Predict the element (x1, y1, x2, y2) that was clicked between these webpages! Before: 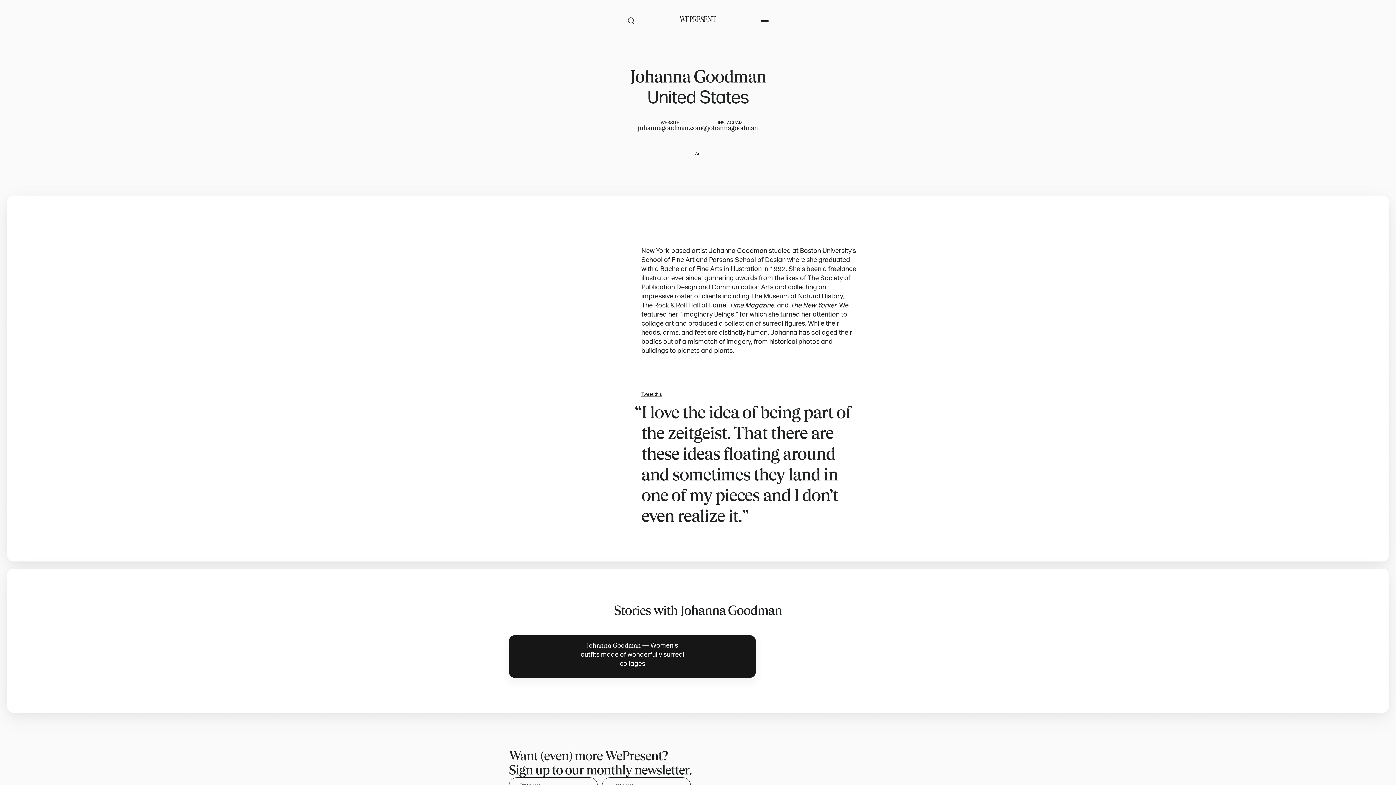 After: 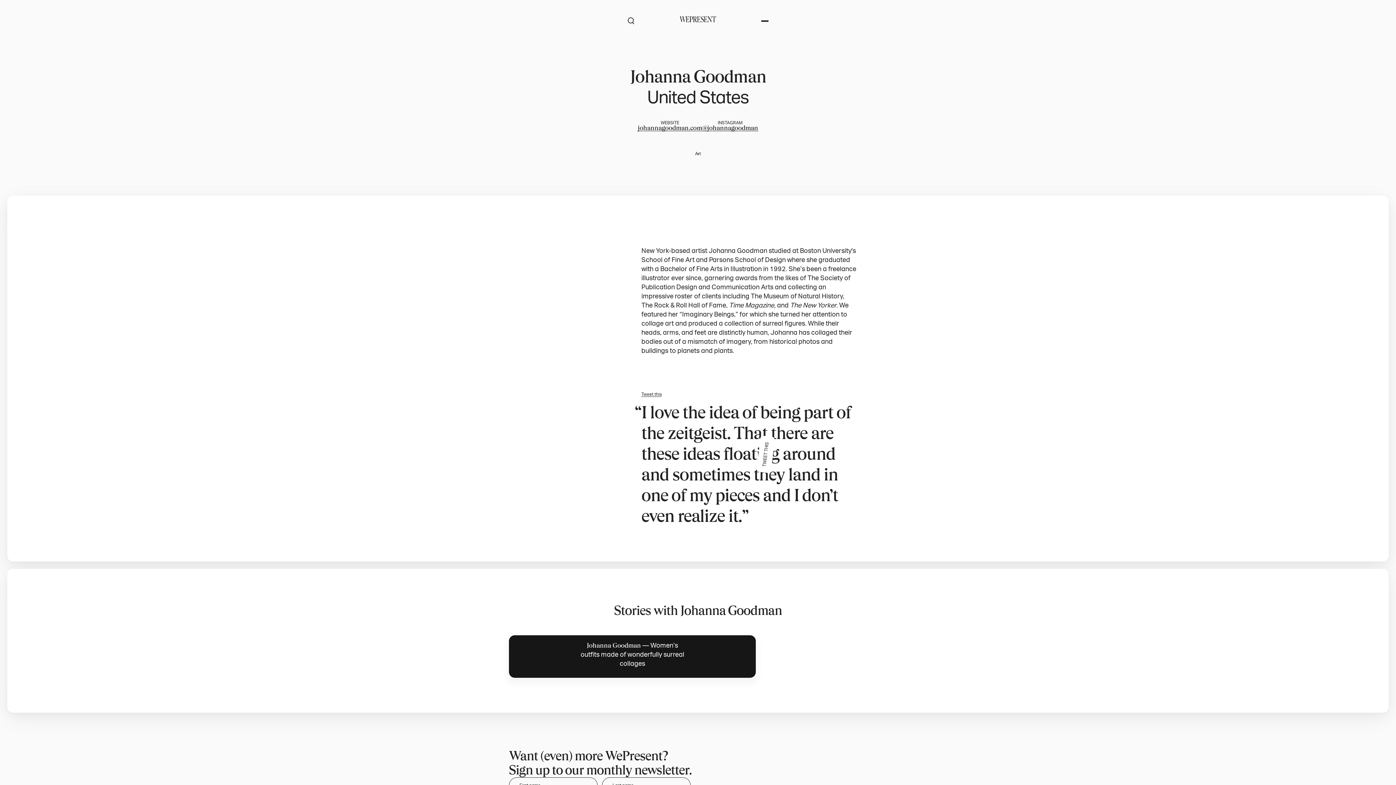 Action: bbox: (641, 402, 857, 526) label: I love the idea of being part of the zeitgeist. That there are these ideas floating around and sometimes they land in one of my pieces and I don’t even realize it.